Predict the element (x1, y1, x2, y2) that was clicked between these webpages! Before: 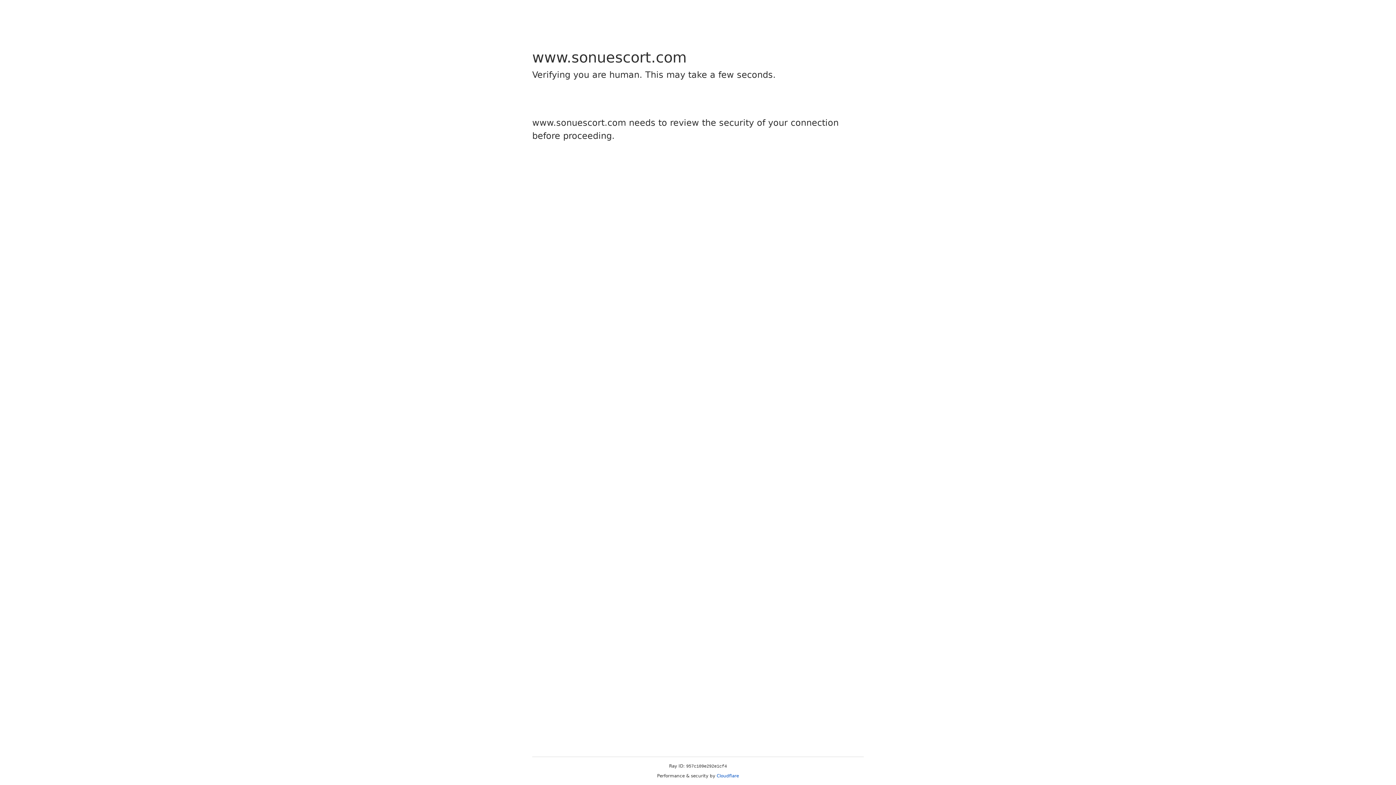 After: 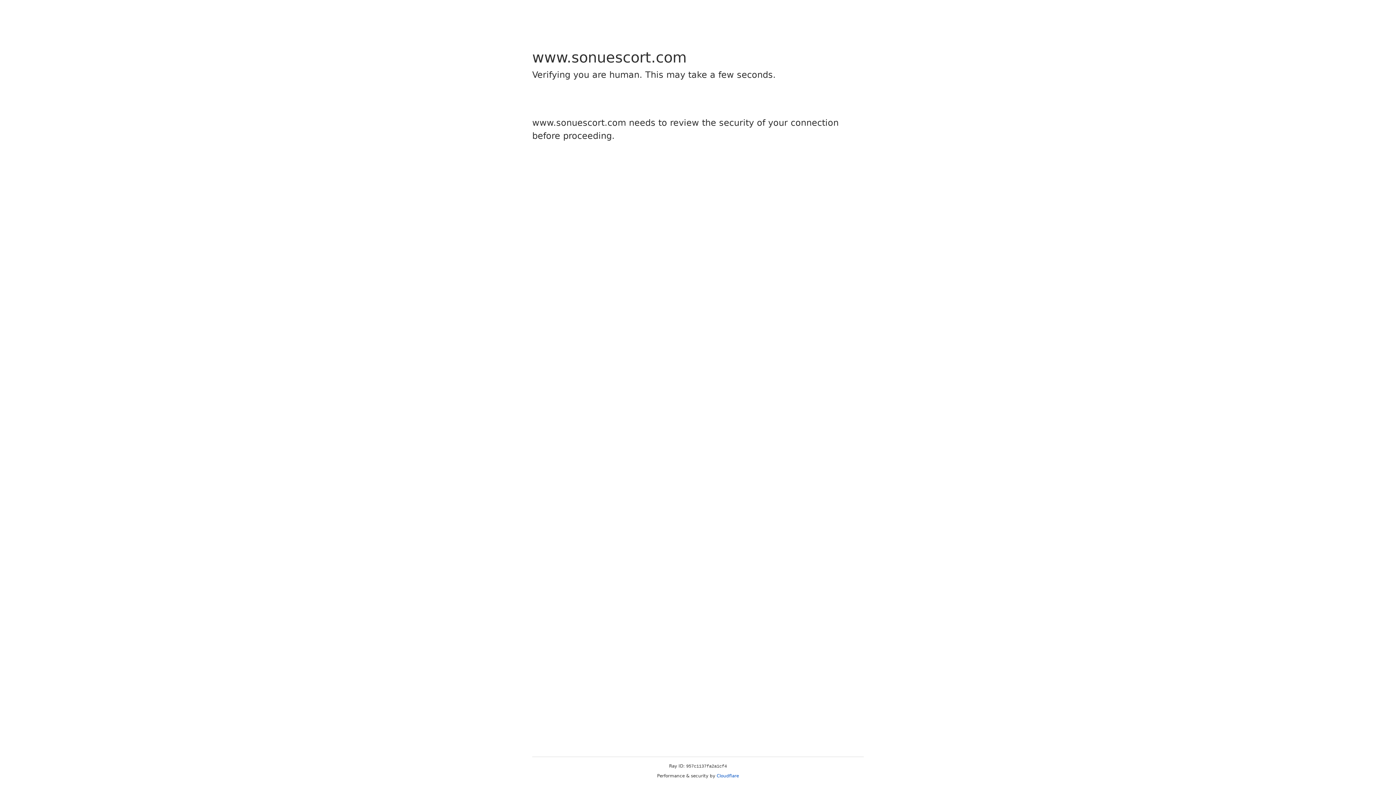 Action: label: Cloudflare bbox: (716, 773, 739, 778)